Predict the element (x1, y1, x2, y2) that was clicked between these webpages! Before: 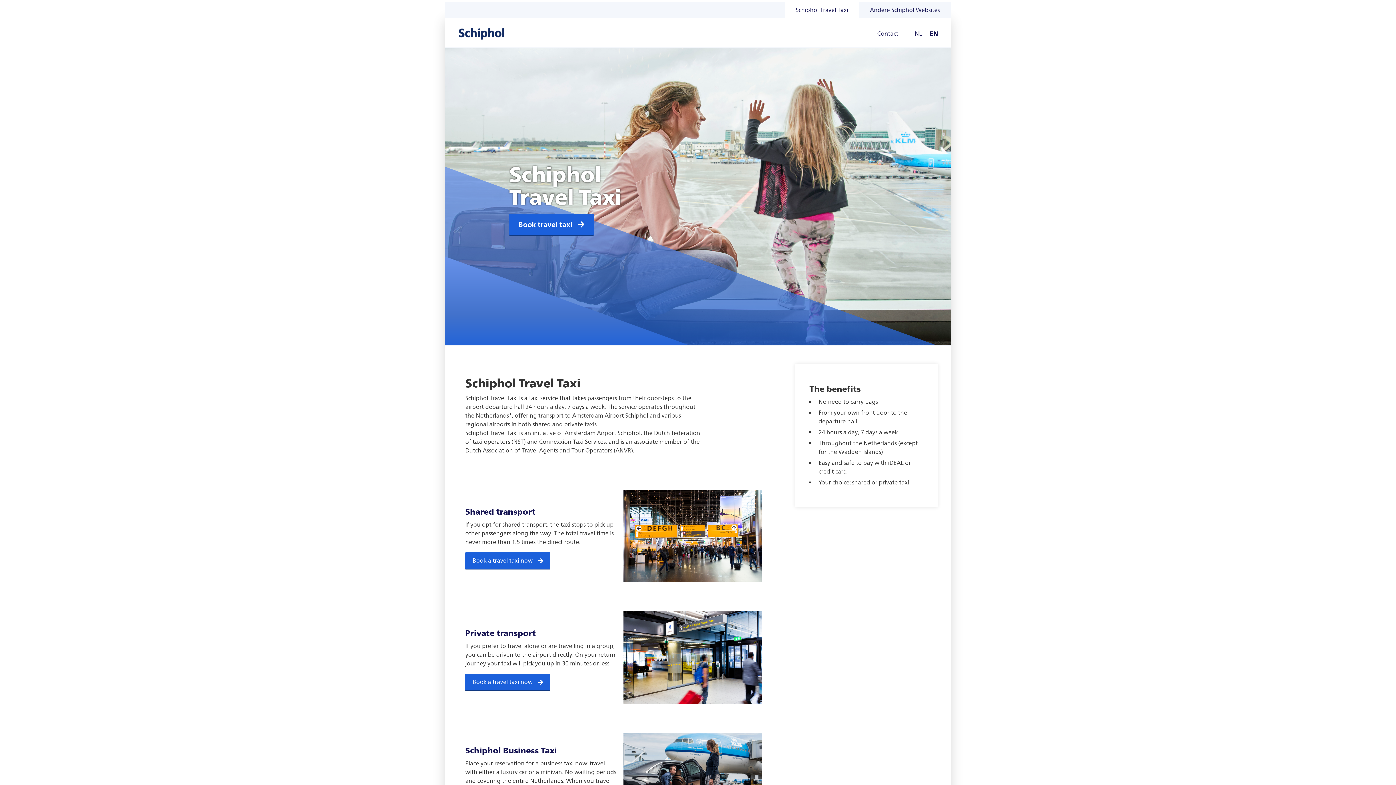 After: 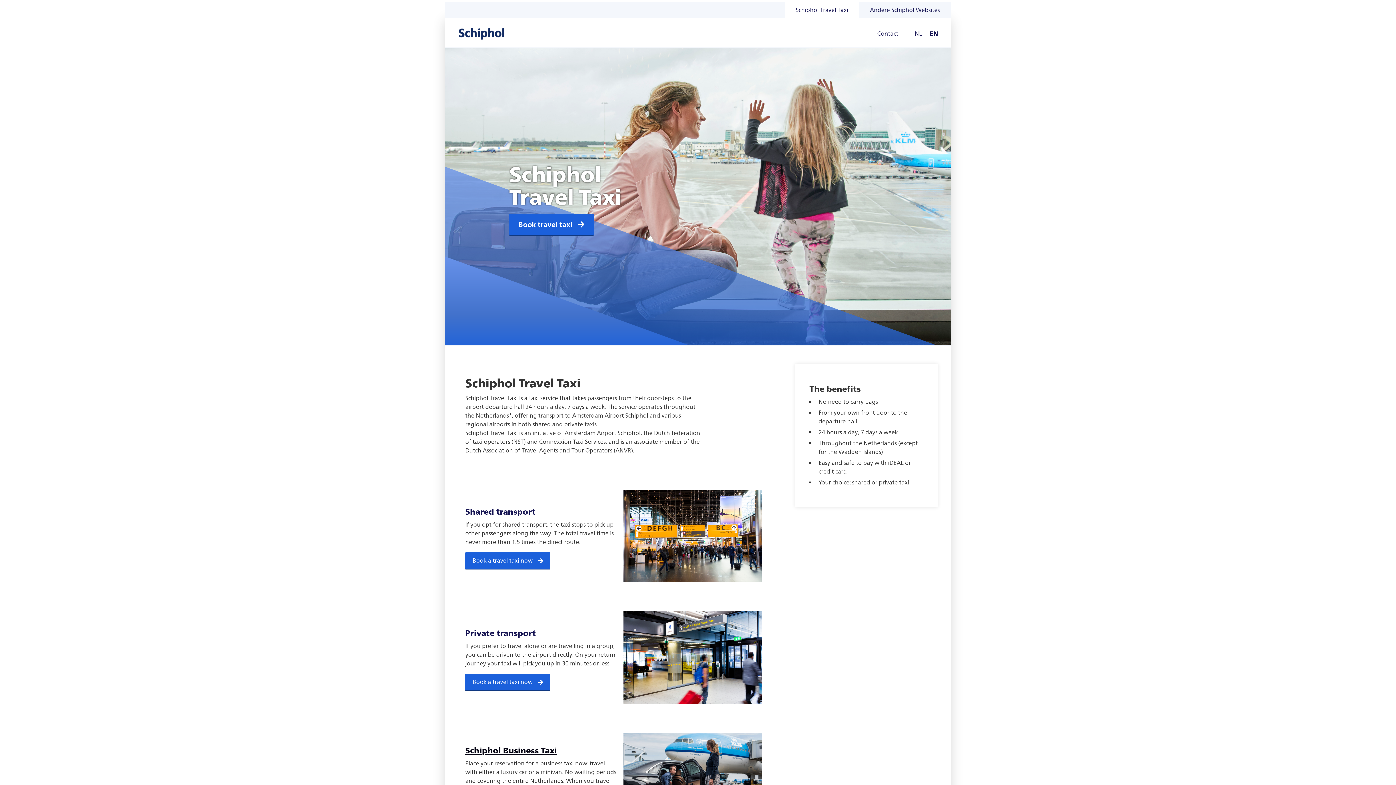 Action: label: Schiphol Business Taxi bbox: (465, 746, 557, 755)